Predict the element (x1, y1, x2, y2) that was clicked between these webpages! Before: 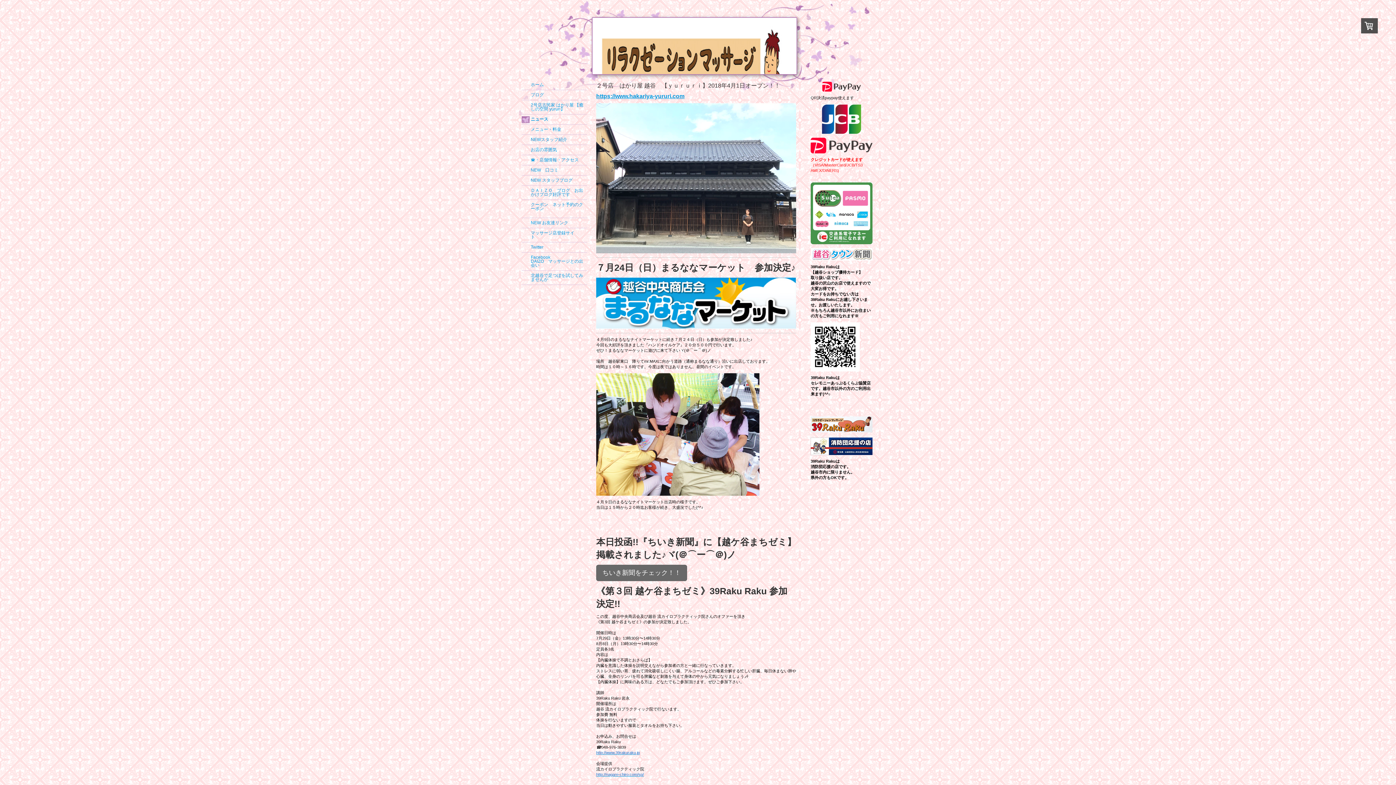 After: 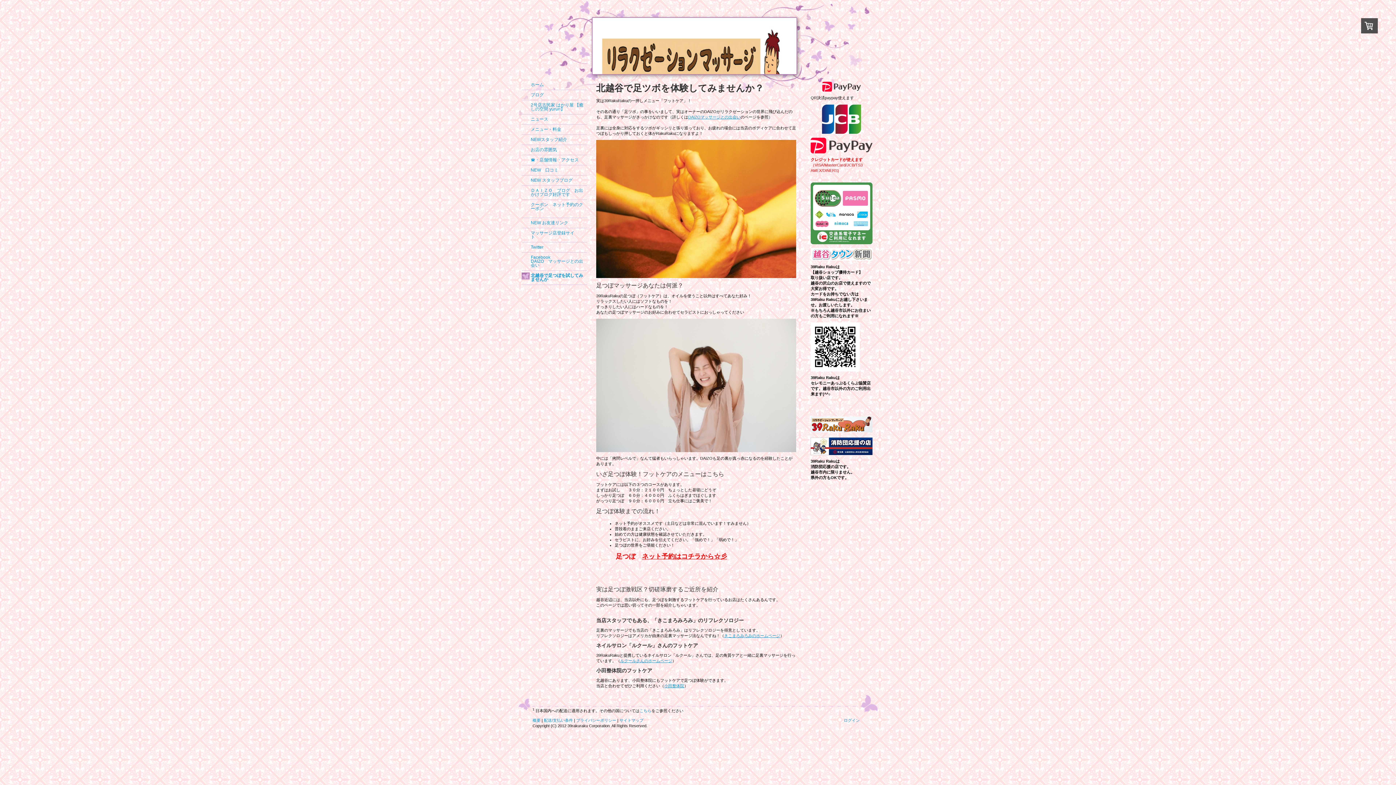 Action: label: 北越谷で足つぼを試してみませんか bbox: (521, 270, 587, 285)